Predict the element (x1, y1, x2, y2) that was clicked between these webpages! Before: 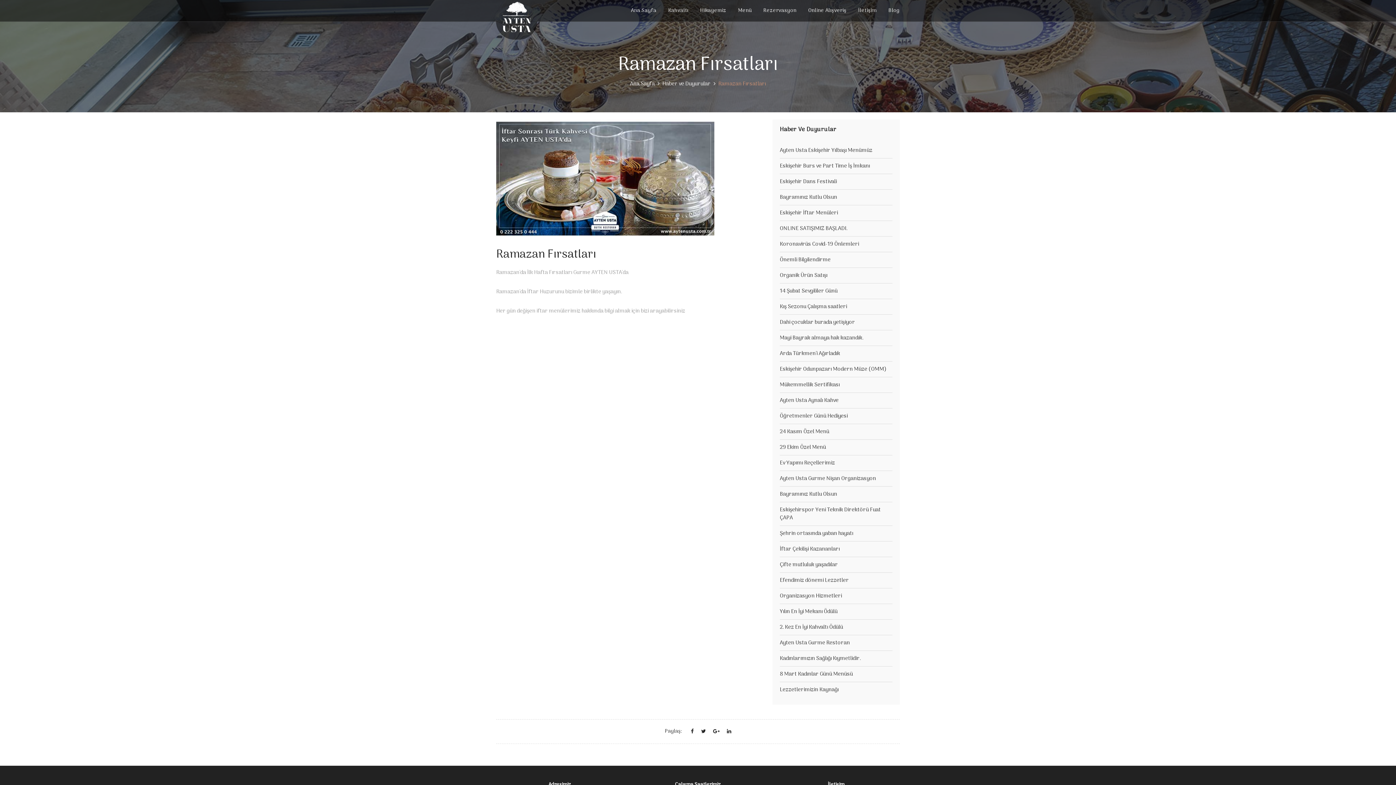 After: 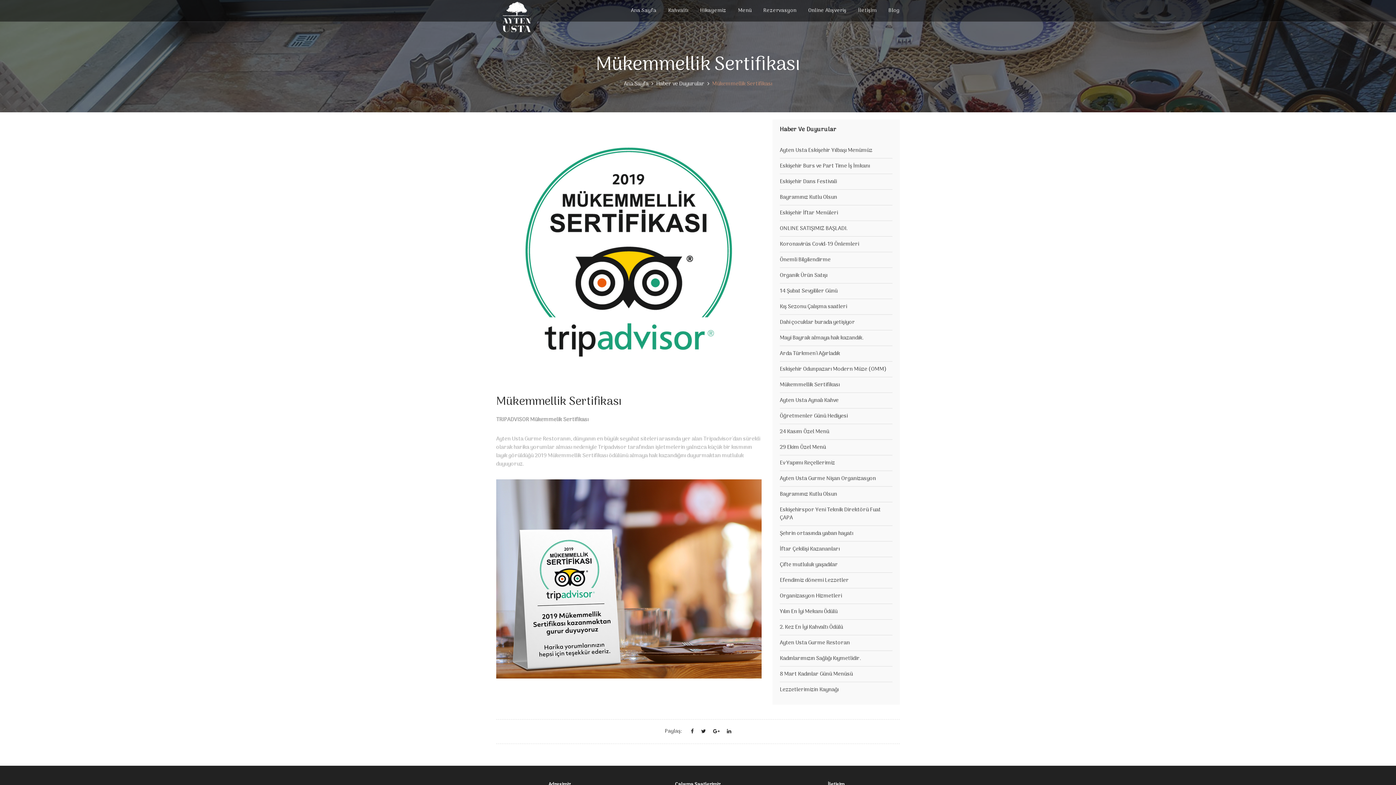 Action: bbox: (780, 377, 892, 393) label: Mükemmellik Sertifikası